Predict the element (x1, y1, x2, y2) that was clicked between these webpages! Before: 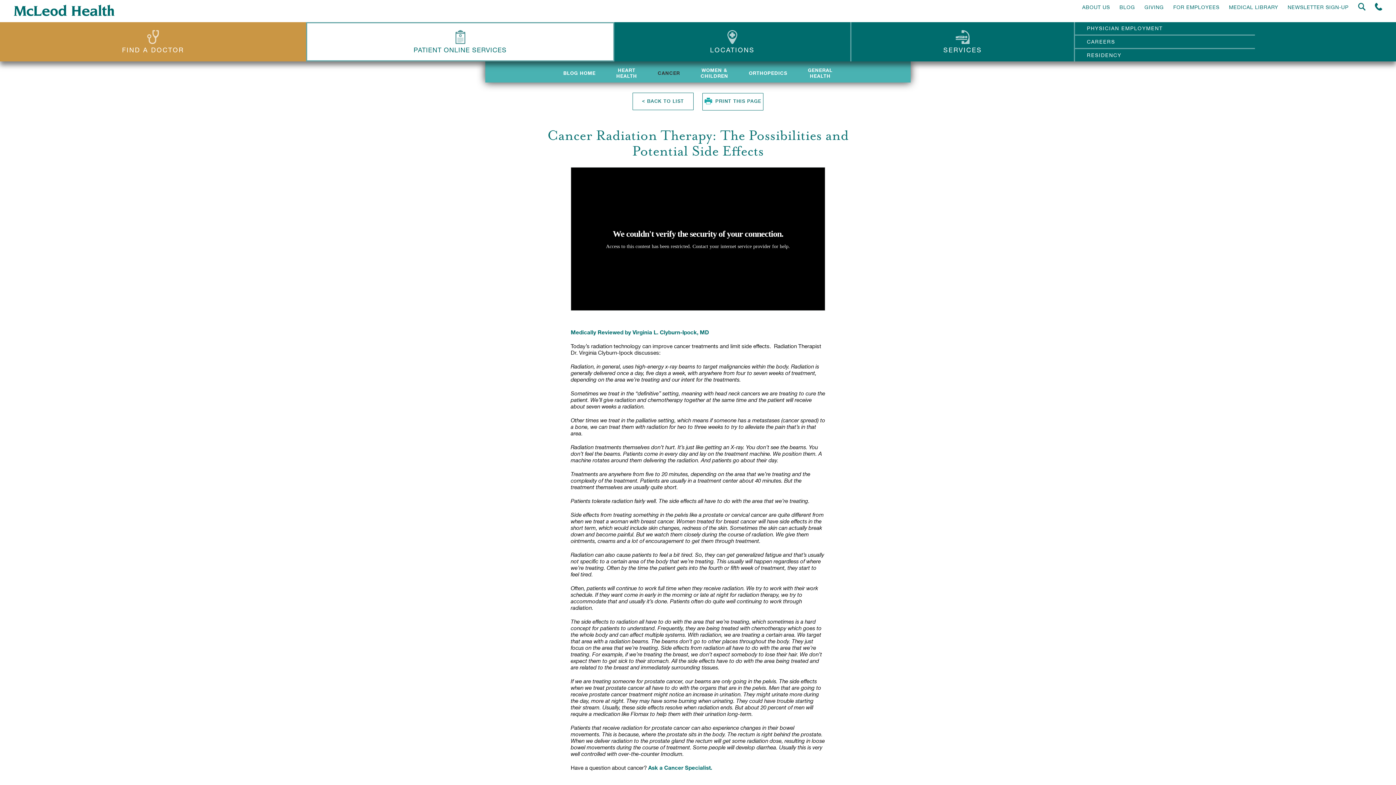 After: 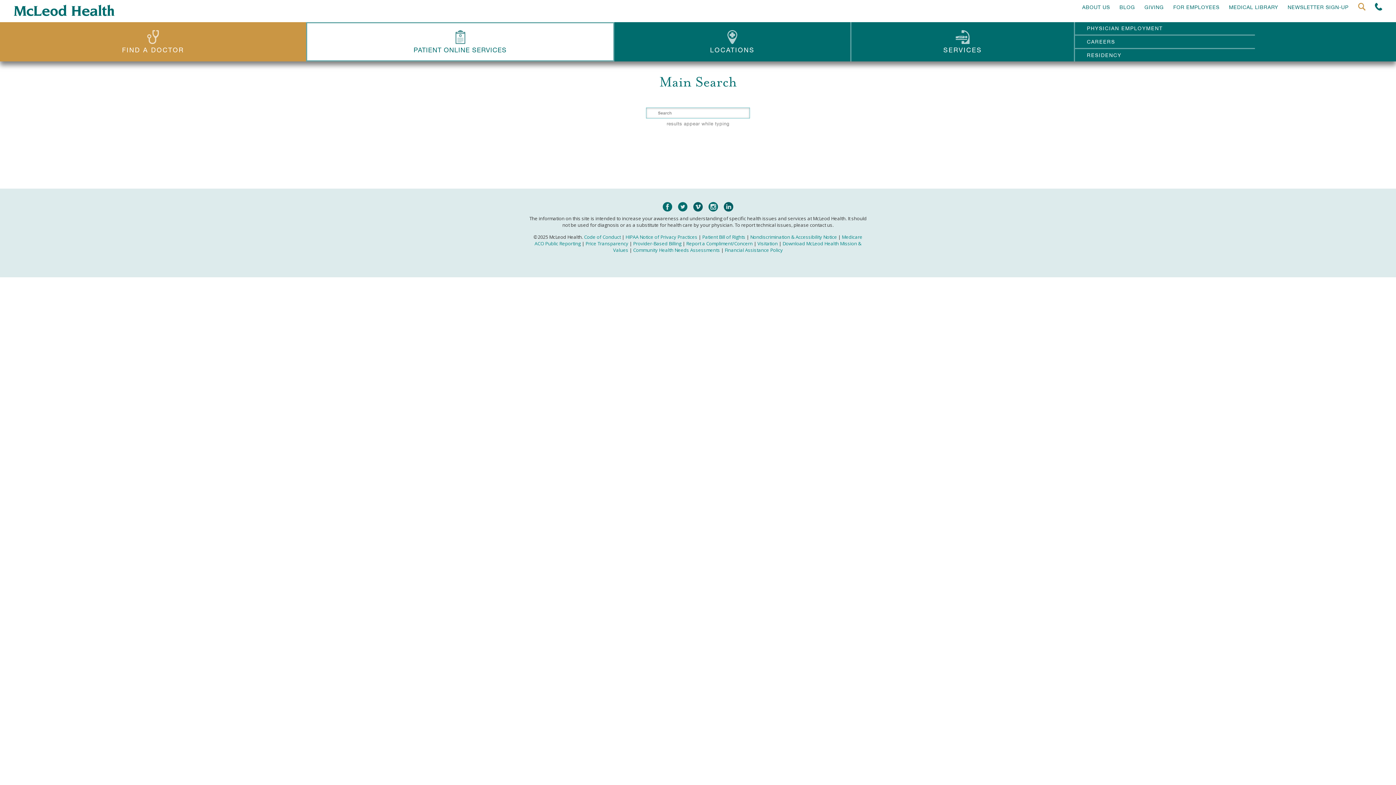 Action: bbox: (1358, 4, 1365, 10)